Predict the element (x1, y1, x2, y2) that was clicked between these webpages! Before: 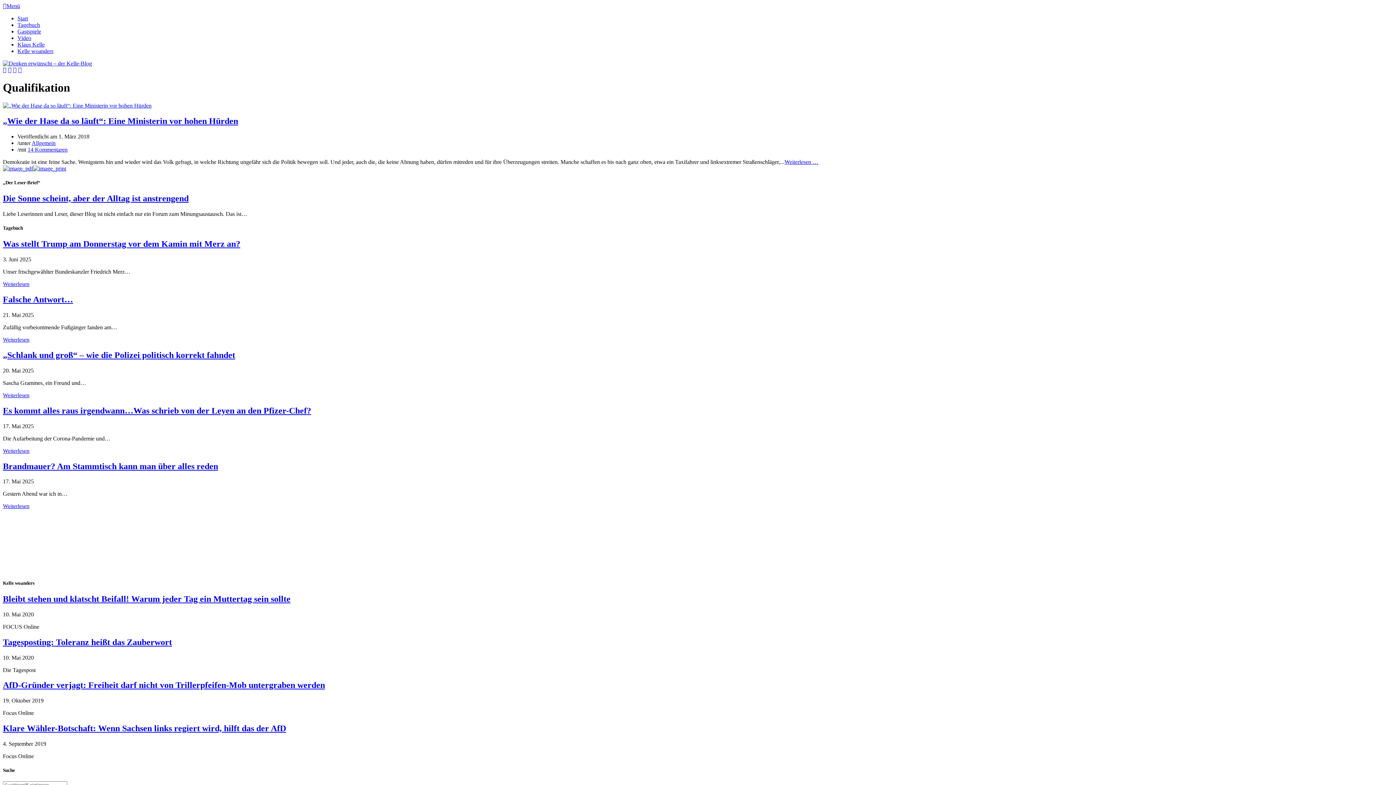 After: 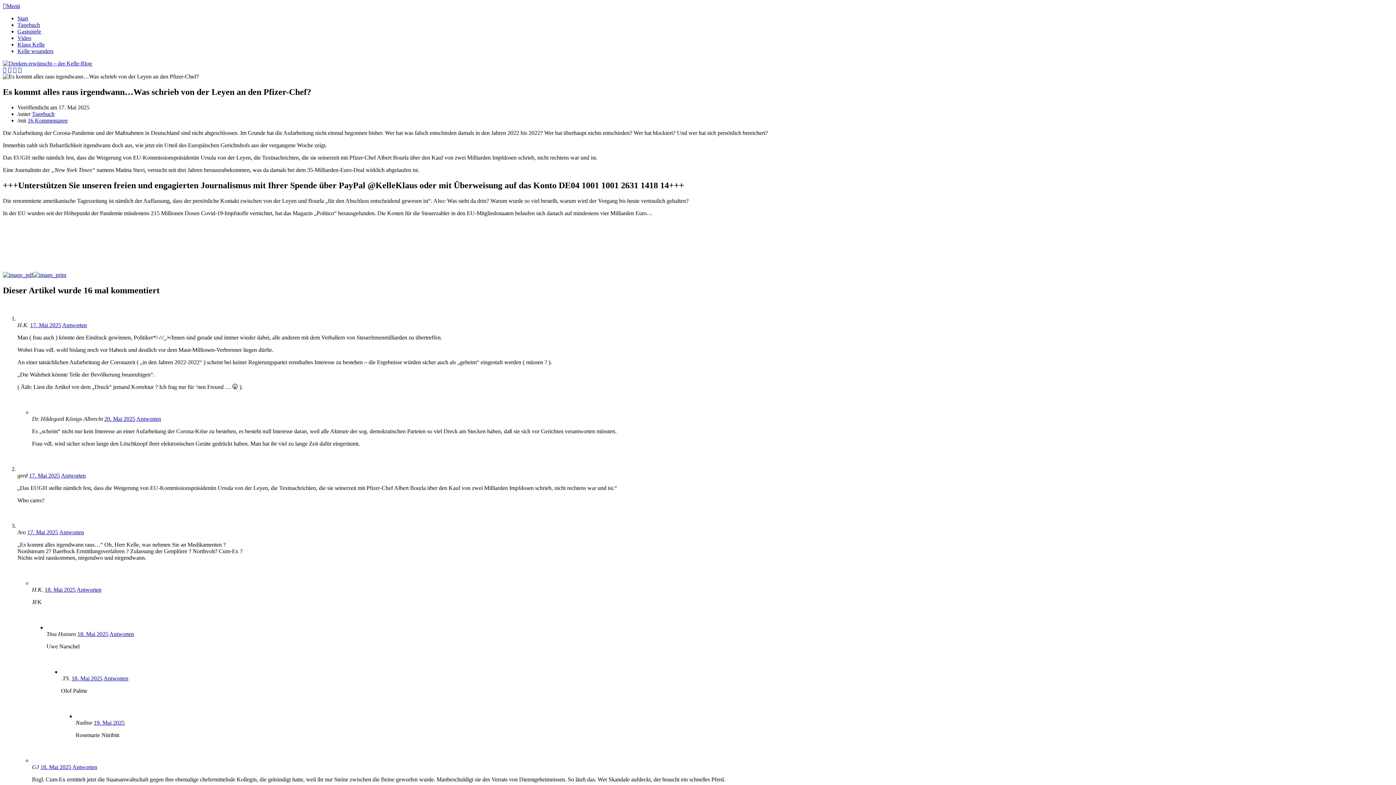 Action: label: Weiterlesen bbox: (2, 447, 29, 454)